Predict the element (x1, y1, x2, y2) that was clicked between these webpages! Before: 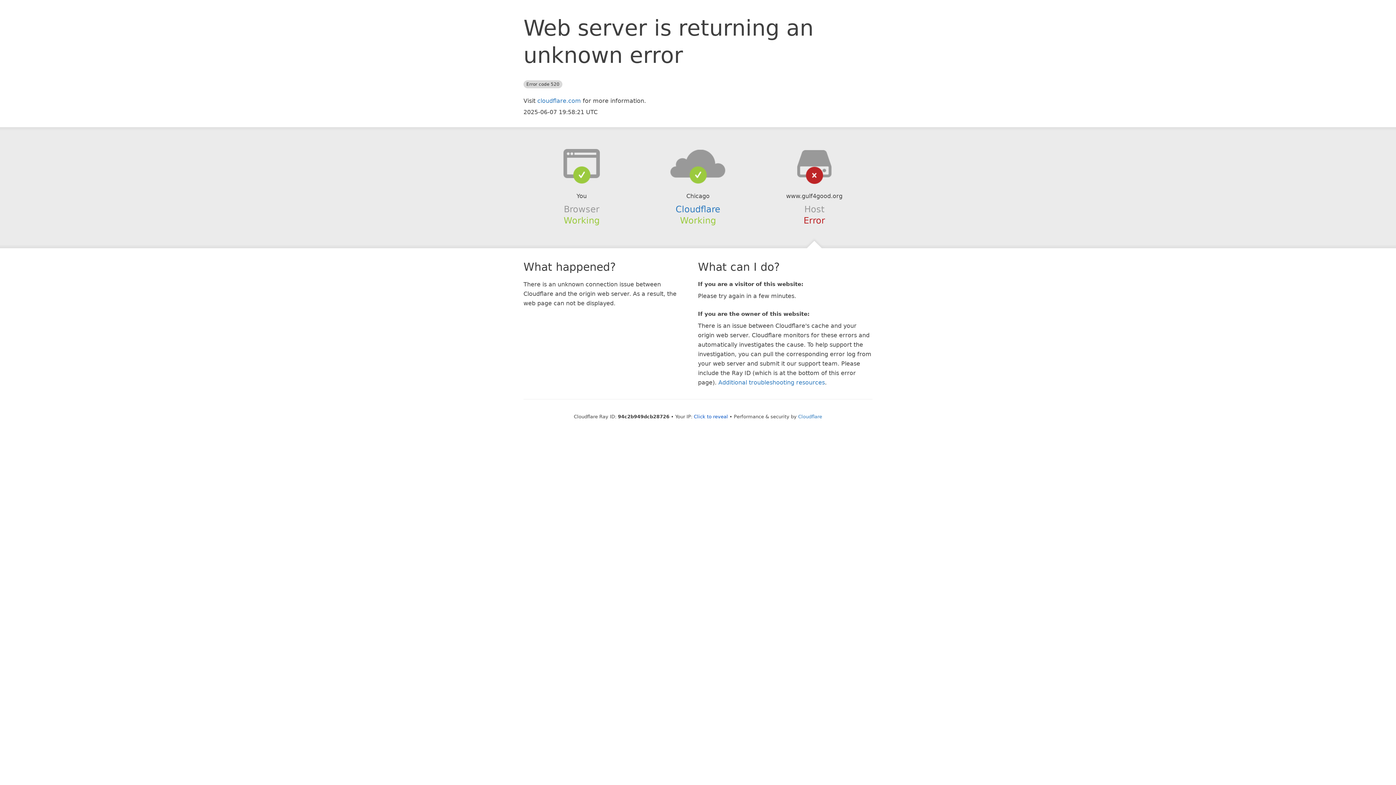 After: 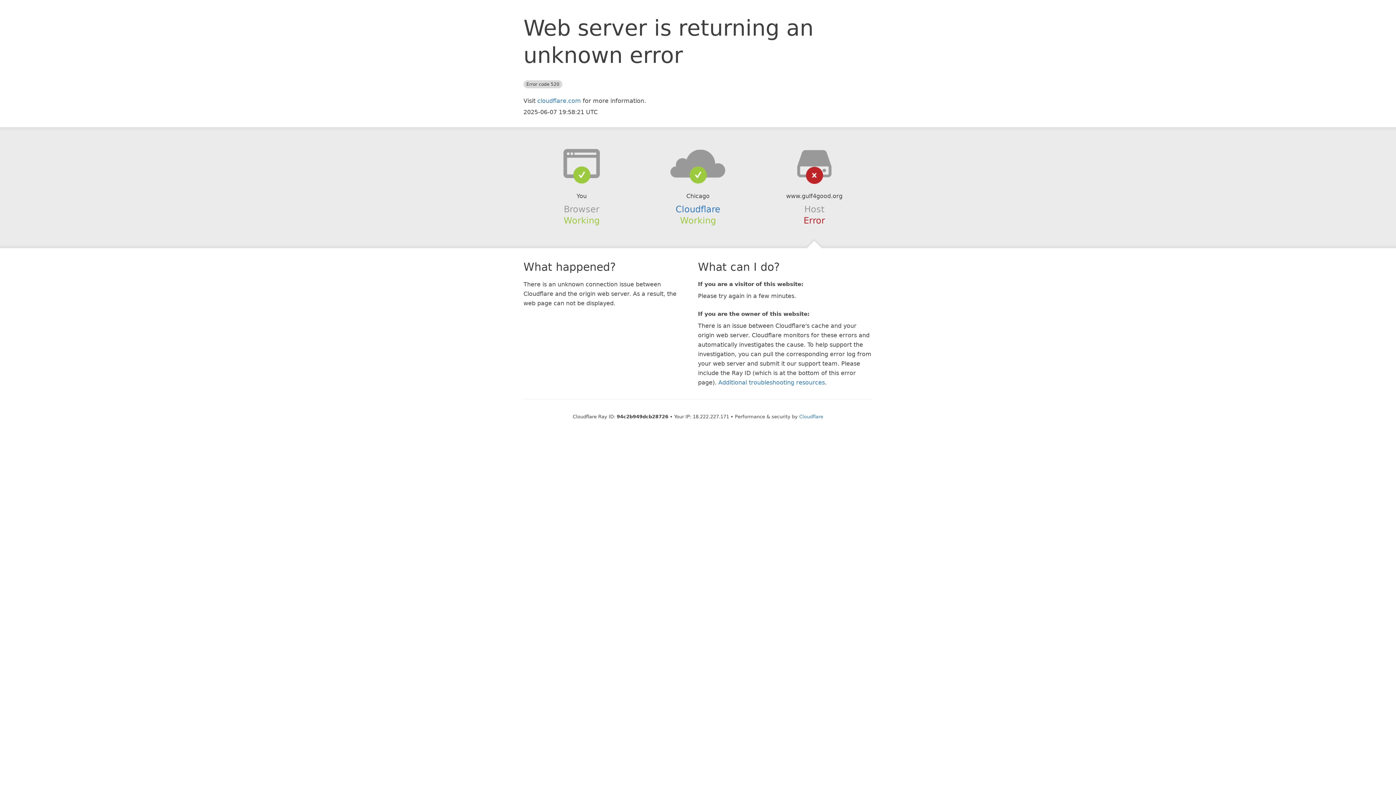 Action: bbox: (694, 414, 728, 419) label: Click to reveal